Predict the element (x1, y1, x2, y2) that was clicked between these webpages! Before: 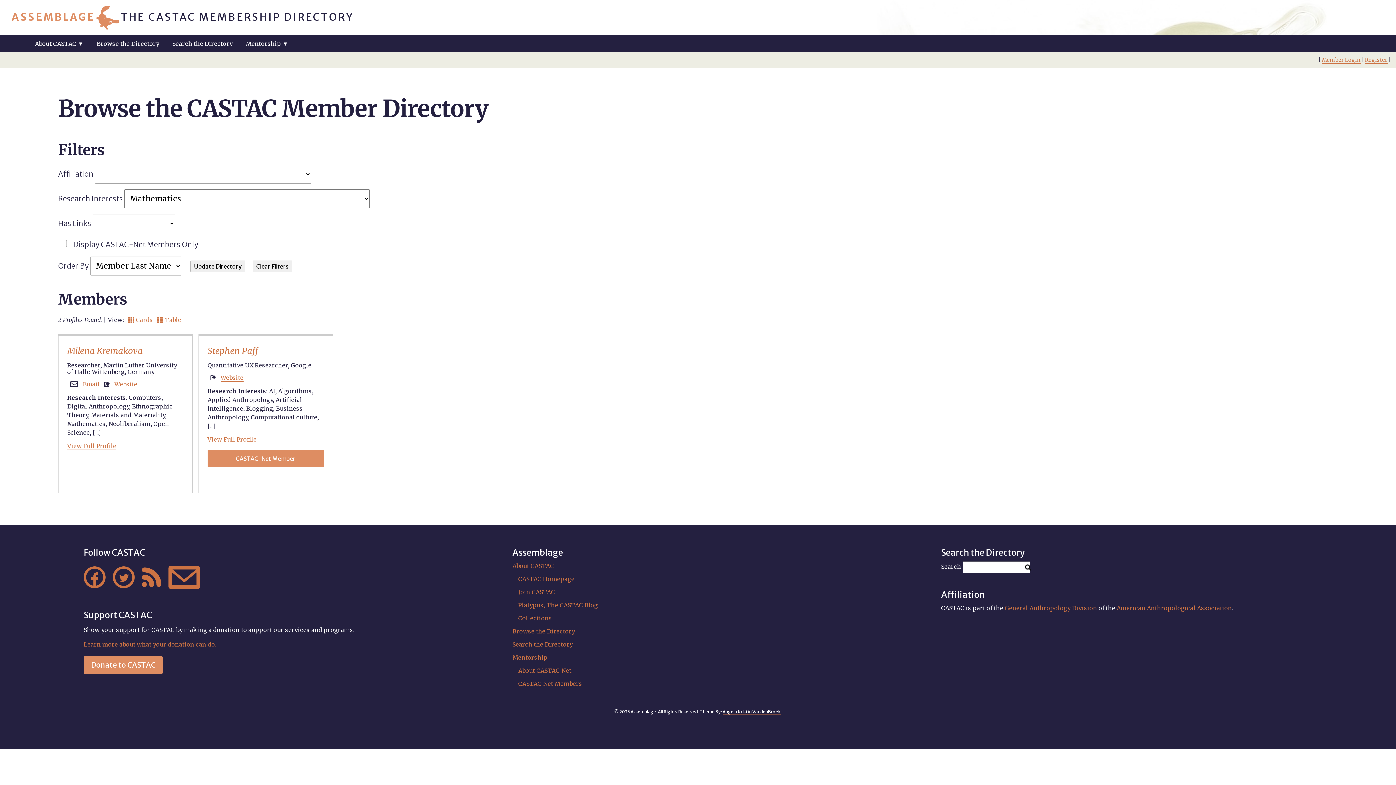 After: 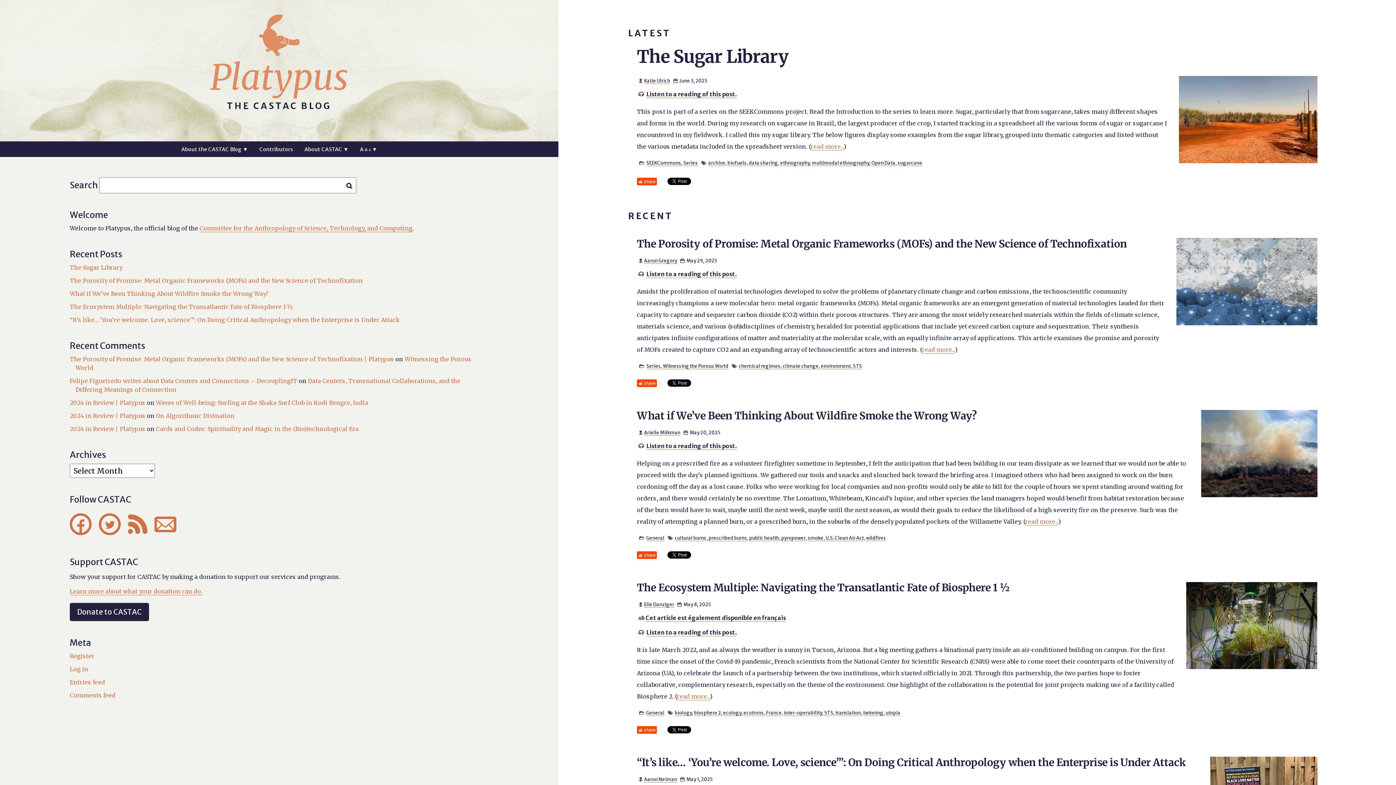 Action: label: Platypus, The CASTAC Blog bbox: (518, 601, 598, 608)